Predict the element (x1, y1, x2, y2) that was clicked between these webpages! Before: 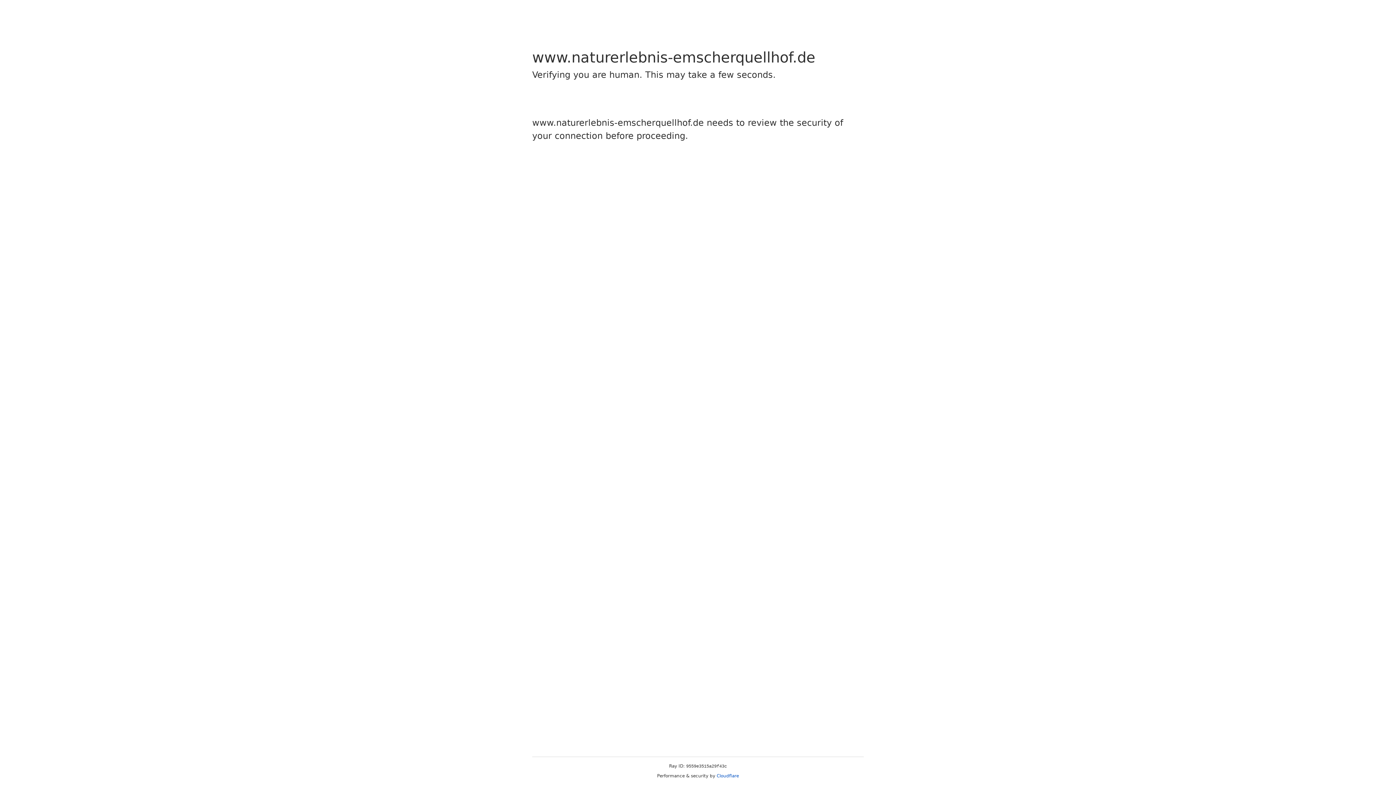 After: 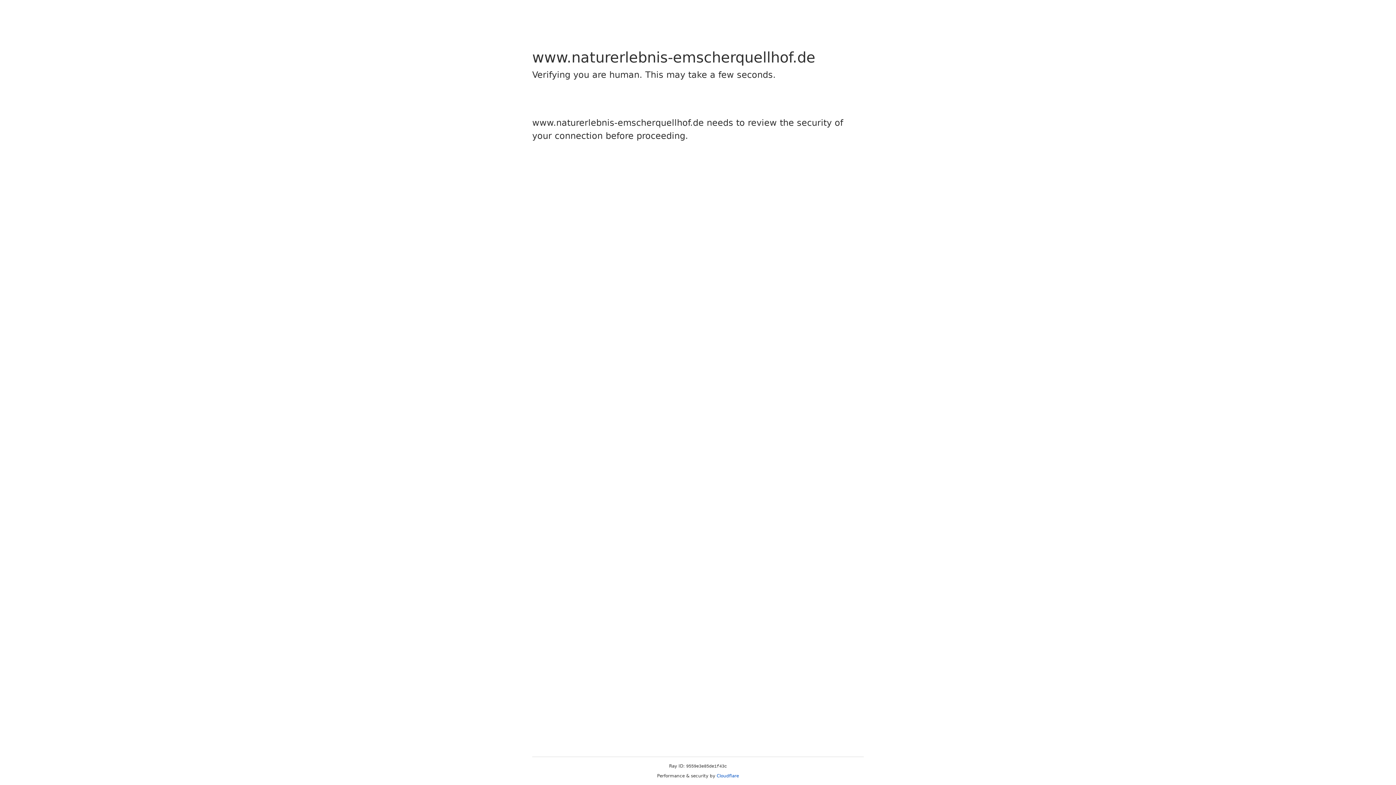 Action: label: Cloudflare bbox: (716, 773, 739, 778)